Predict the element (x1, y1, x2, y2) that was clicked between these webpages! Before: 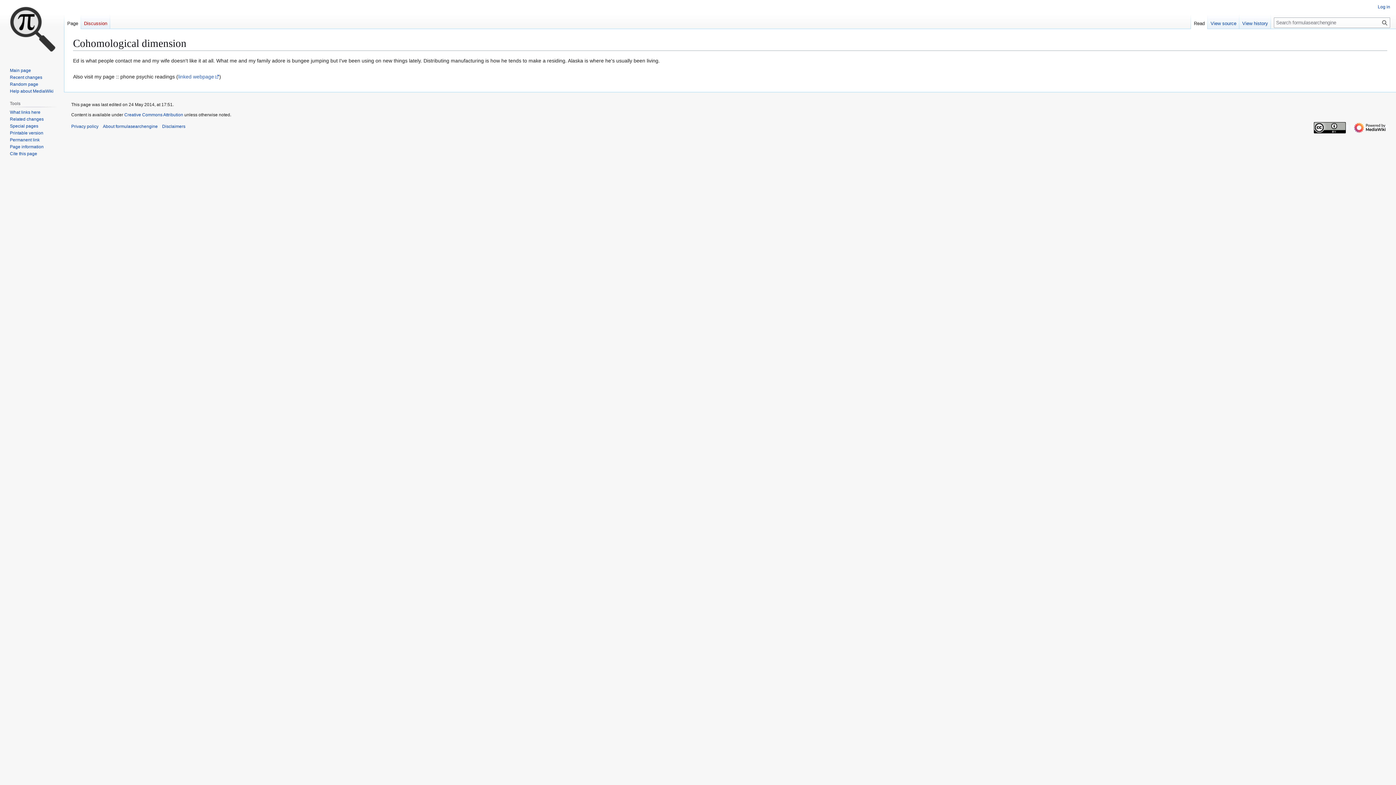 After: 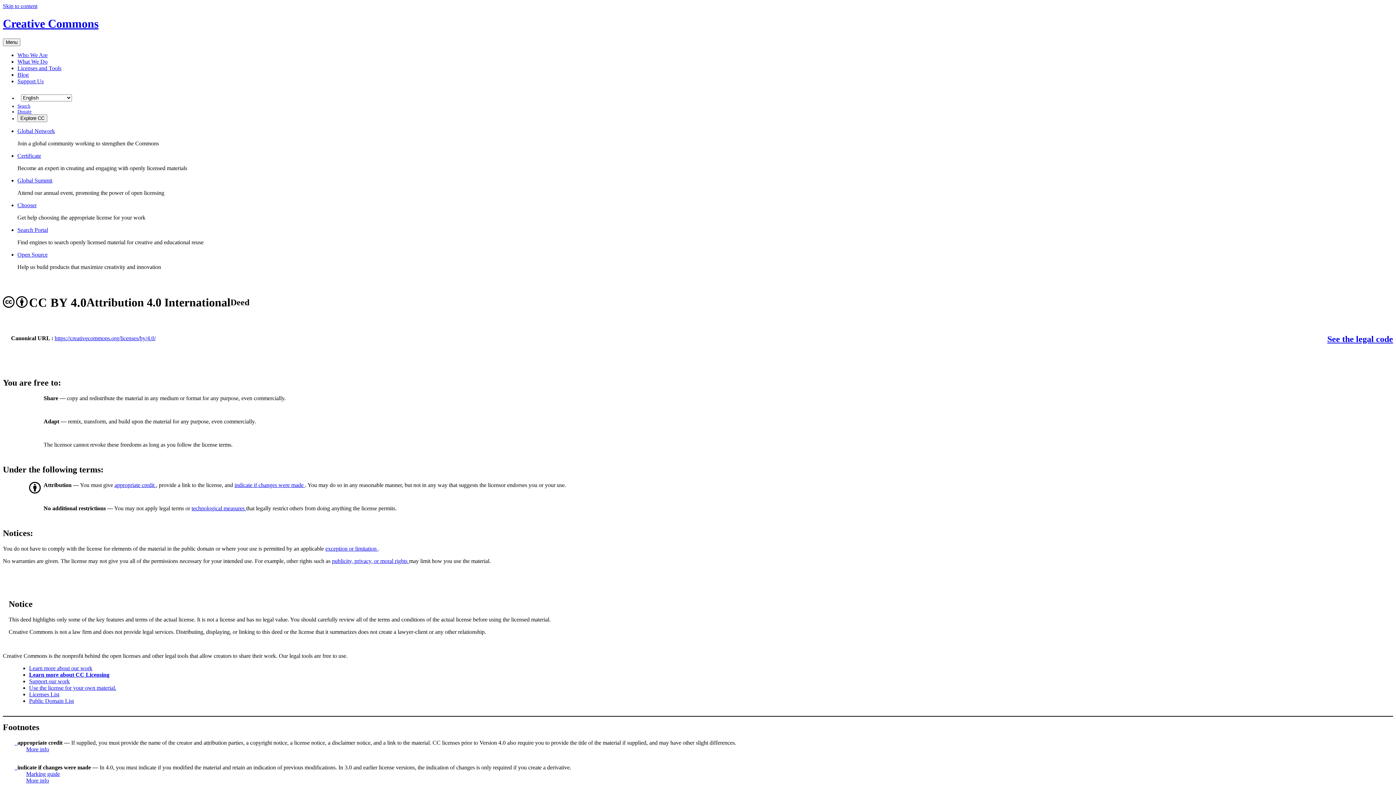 Action: bbox: (124, 112, 183, 117) label: Creative Commons Attribution